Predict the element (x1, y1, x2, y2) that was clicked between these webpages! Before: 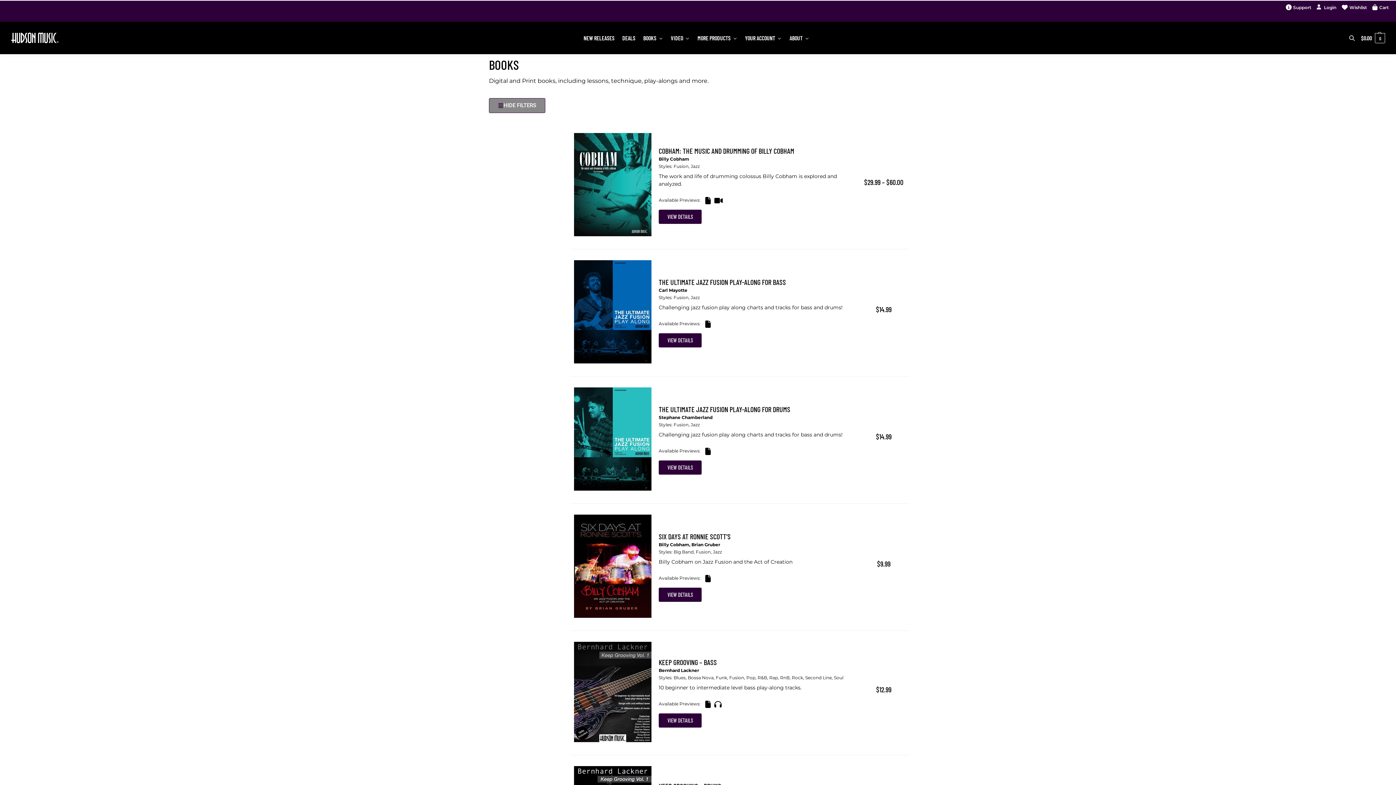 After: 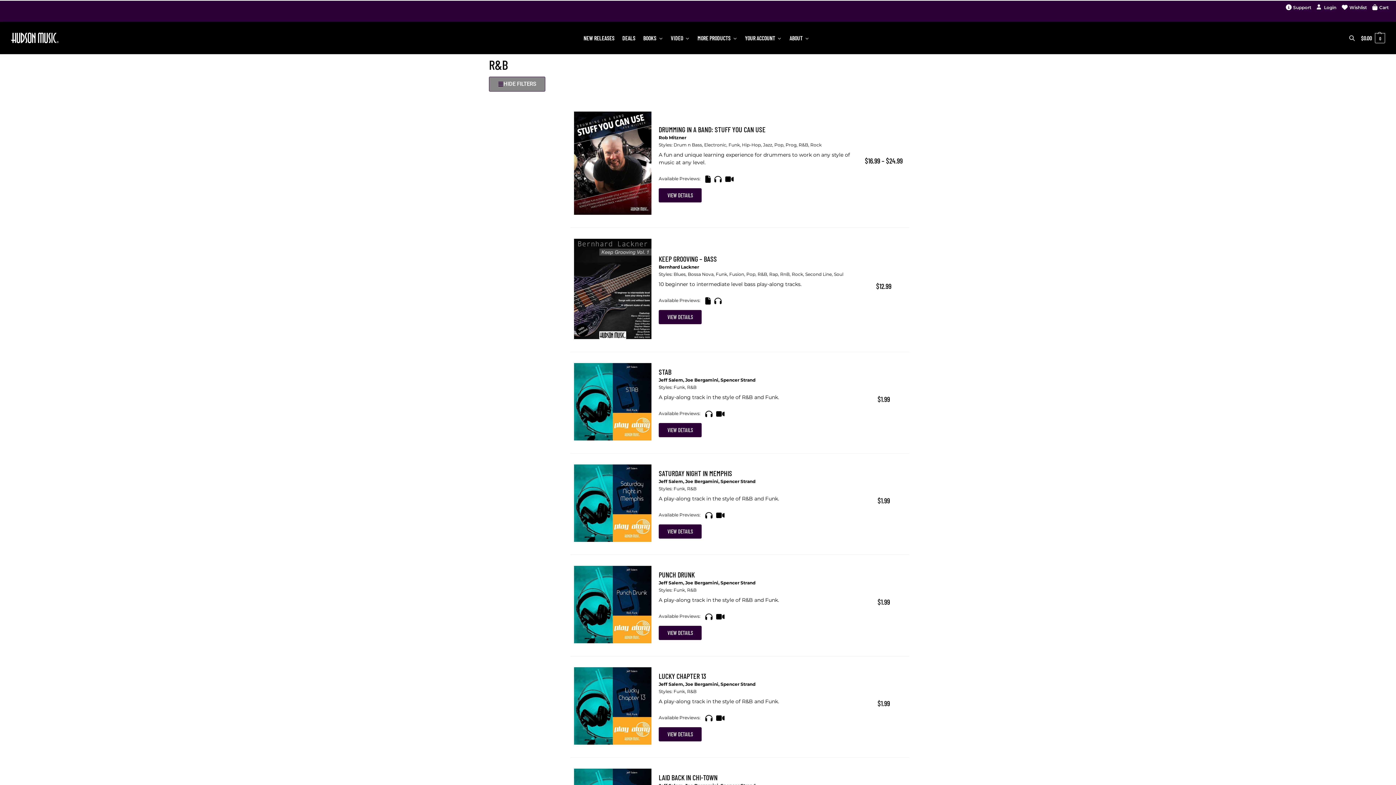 Action: label: R&B bbox: (757, 675, 767, 680)